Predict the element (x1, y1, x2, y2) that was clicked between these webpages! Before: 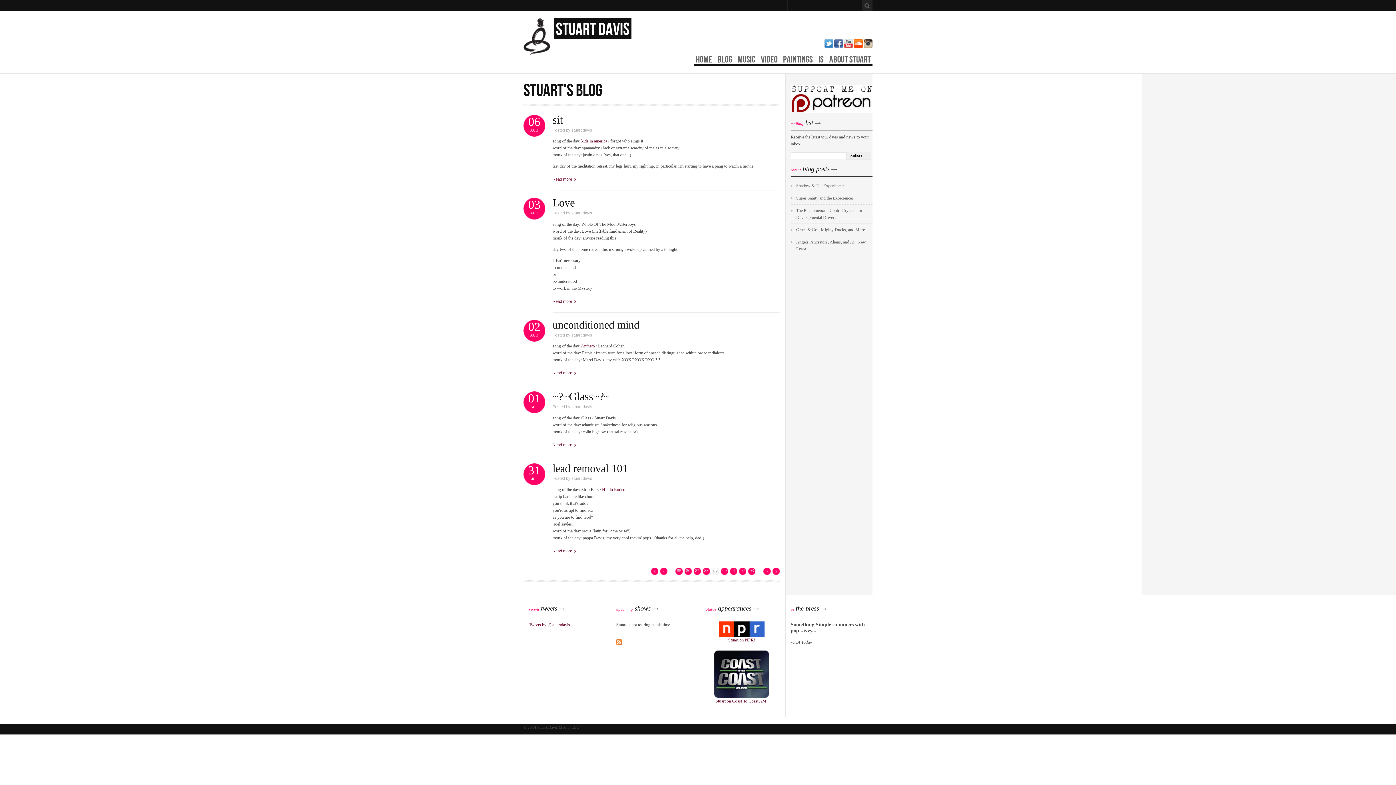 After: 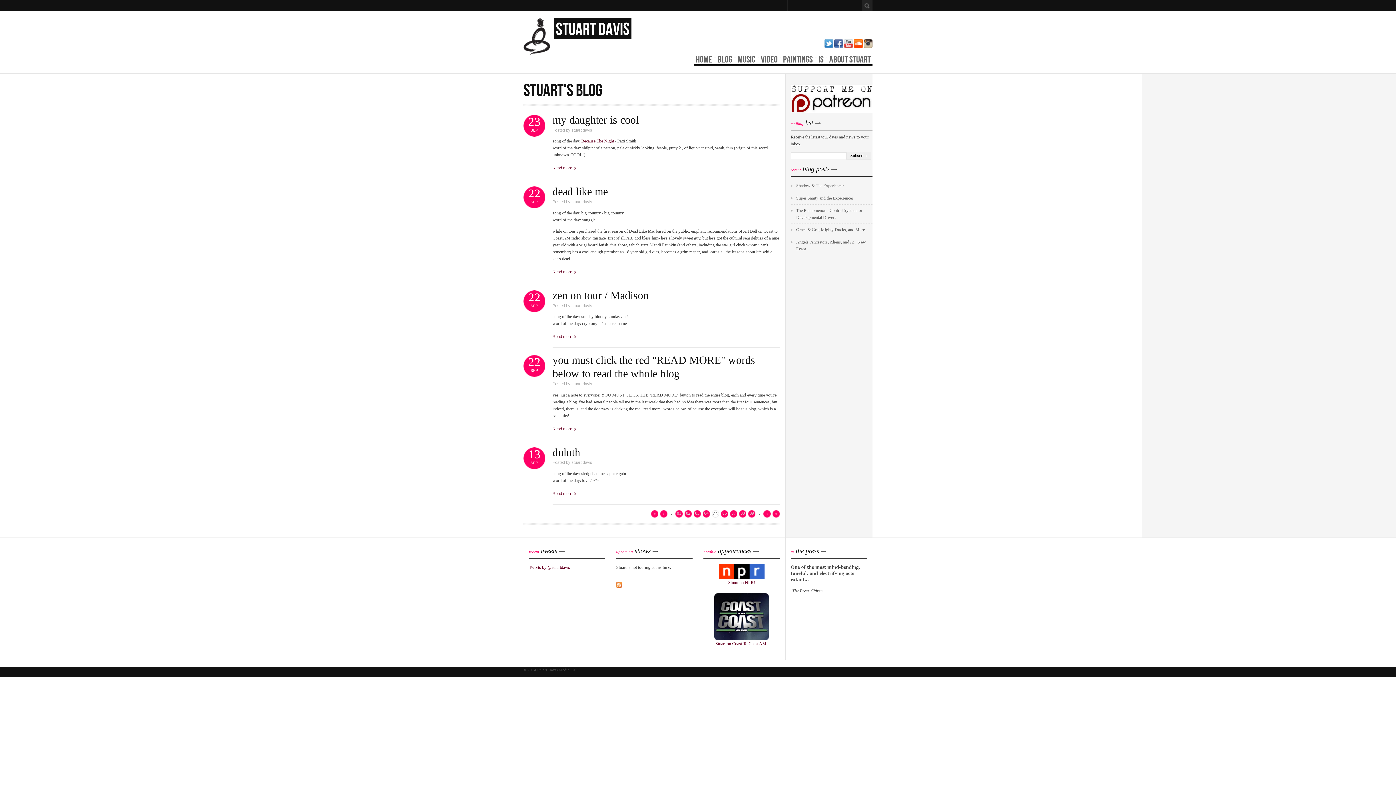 Action: label: 85 bbox: (675, 567, 682, 575)